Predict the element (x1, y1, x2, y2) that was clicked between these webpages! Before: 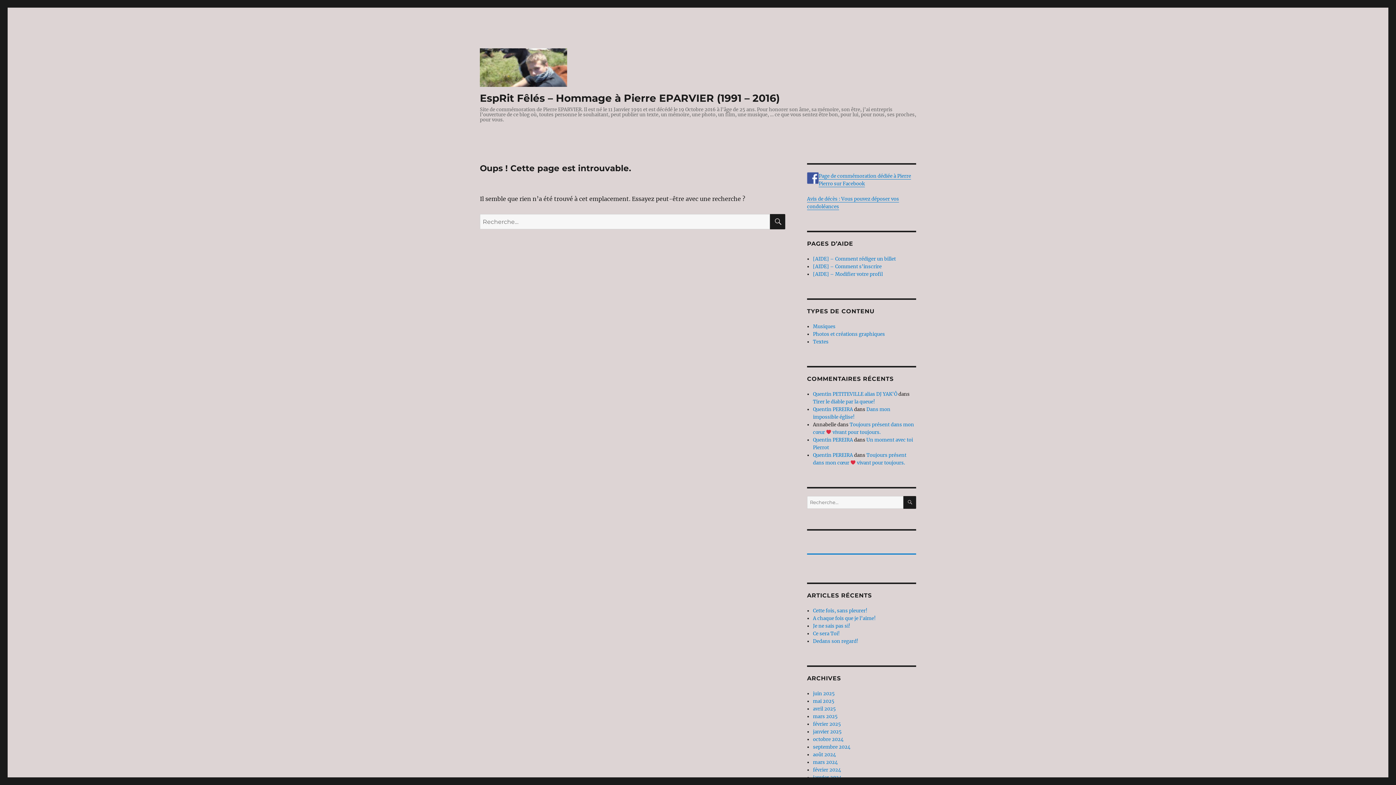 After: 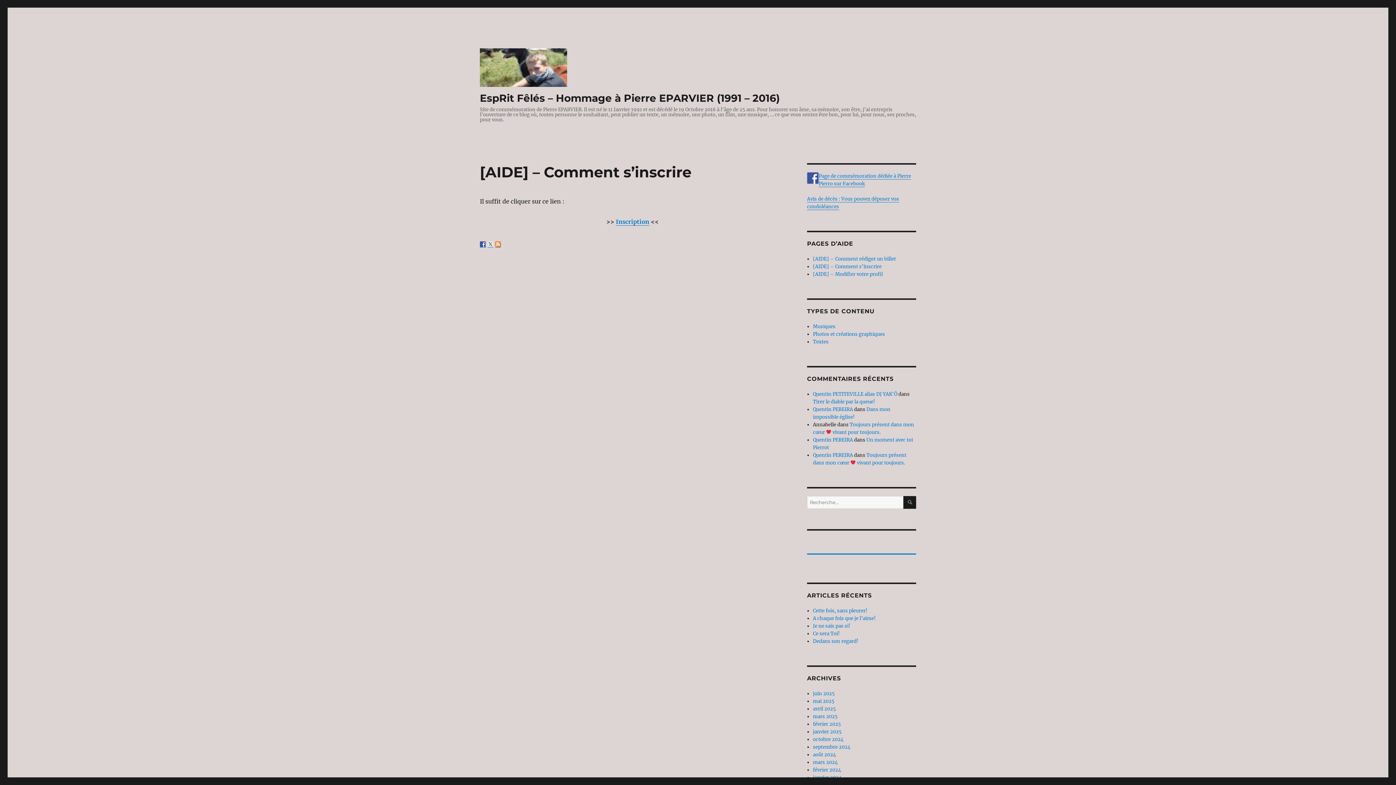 Action: bbox: (813, 263, 881, 269) label: [AIDE] – Comment s’inscrire